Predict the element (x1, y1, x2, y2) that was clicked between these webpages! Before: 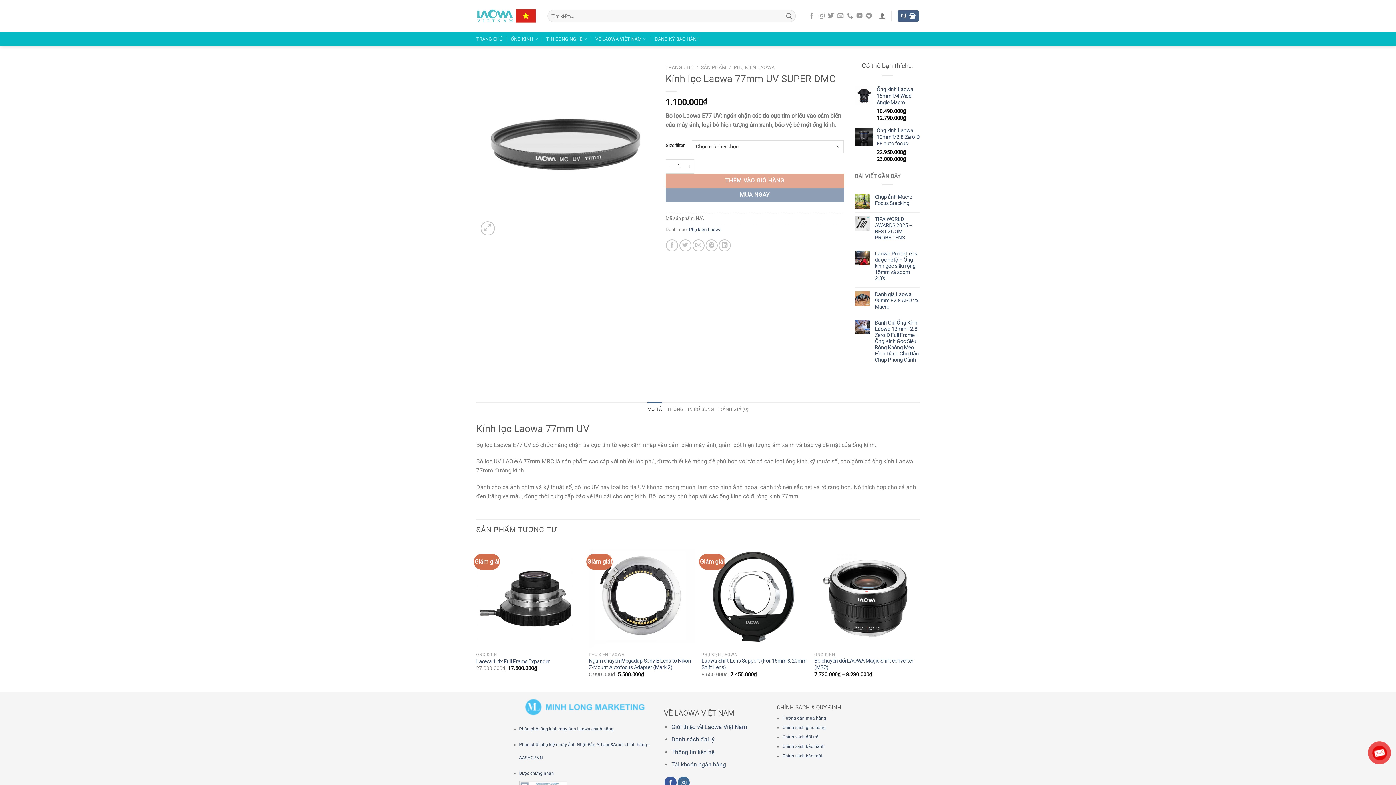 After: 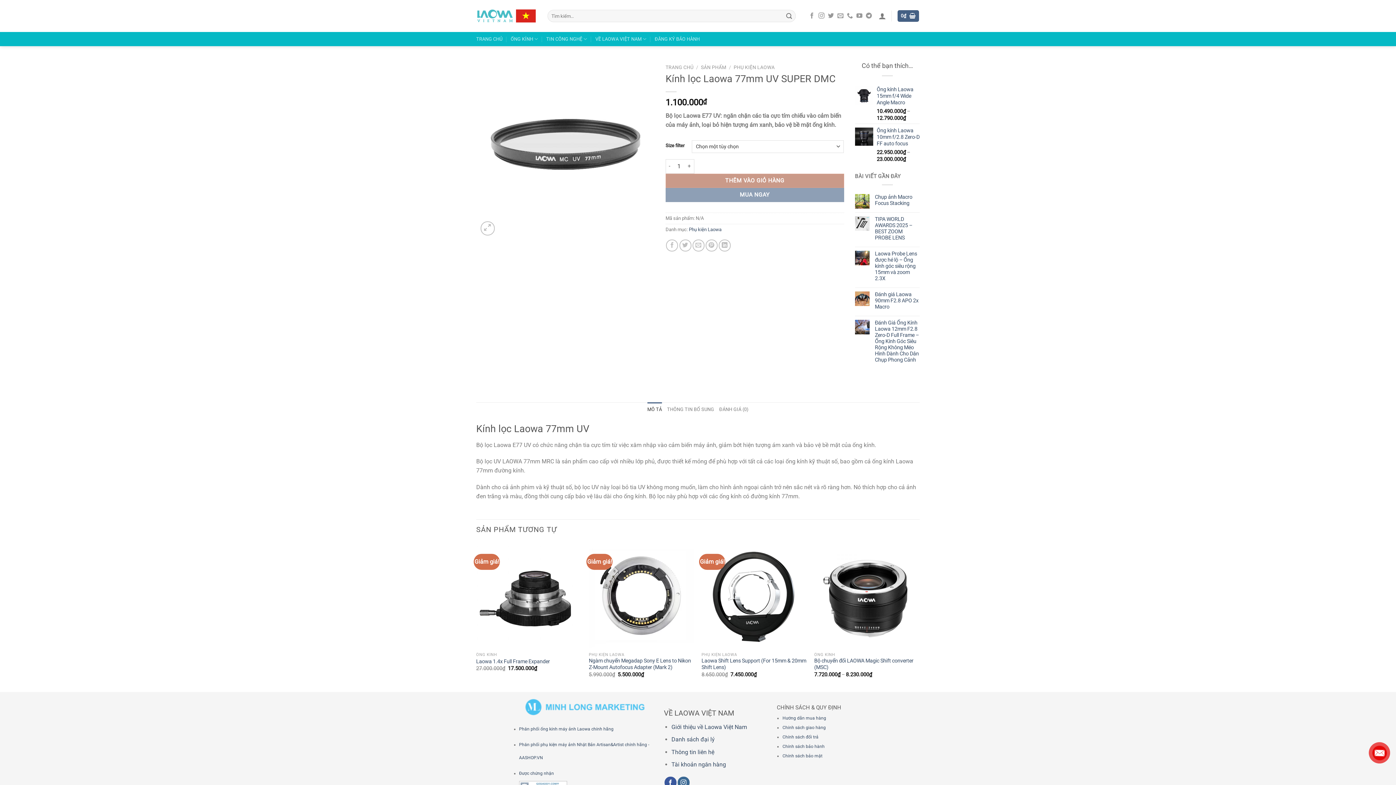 Action: label: THÊM VÀO GIỎ HÀNG bbox: (665, 173, 844, 187)